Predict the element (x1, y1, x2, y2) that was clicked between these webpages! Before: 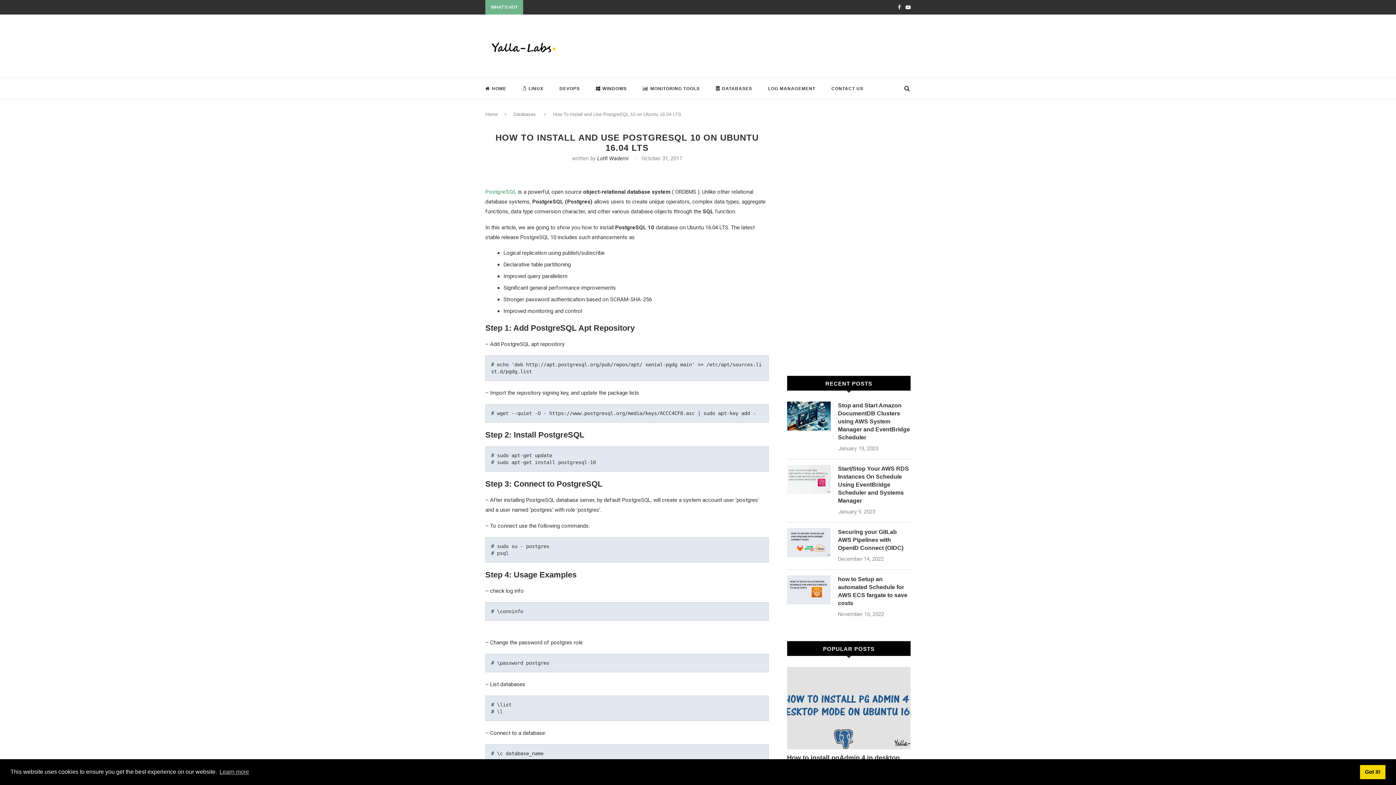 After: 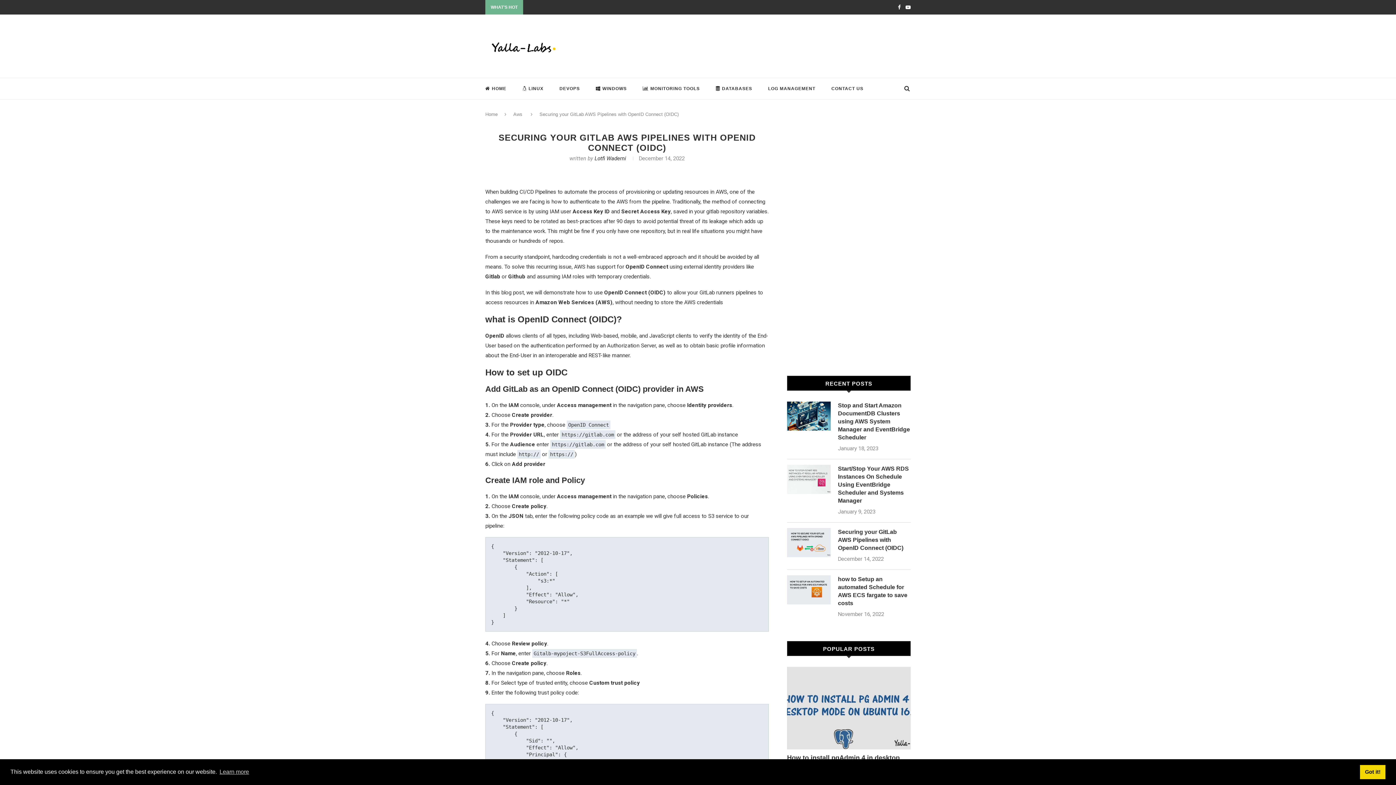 Action: bbox: (787, 528, 830, 557)